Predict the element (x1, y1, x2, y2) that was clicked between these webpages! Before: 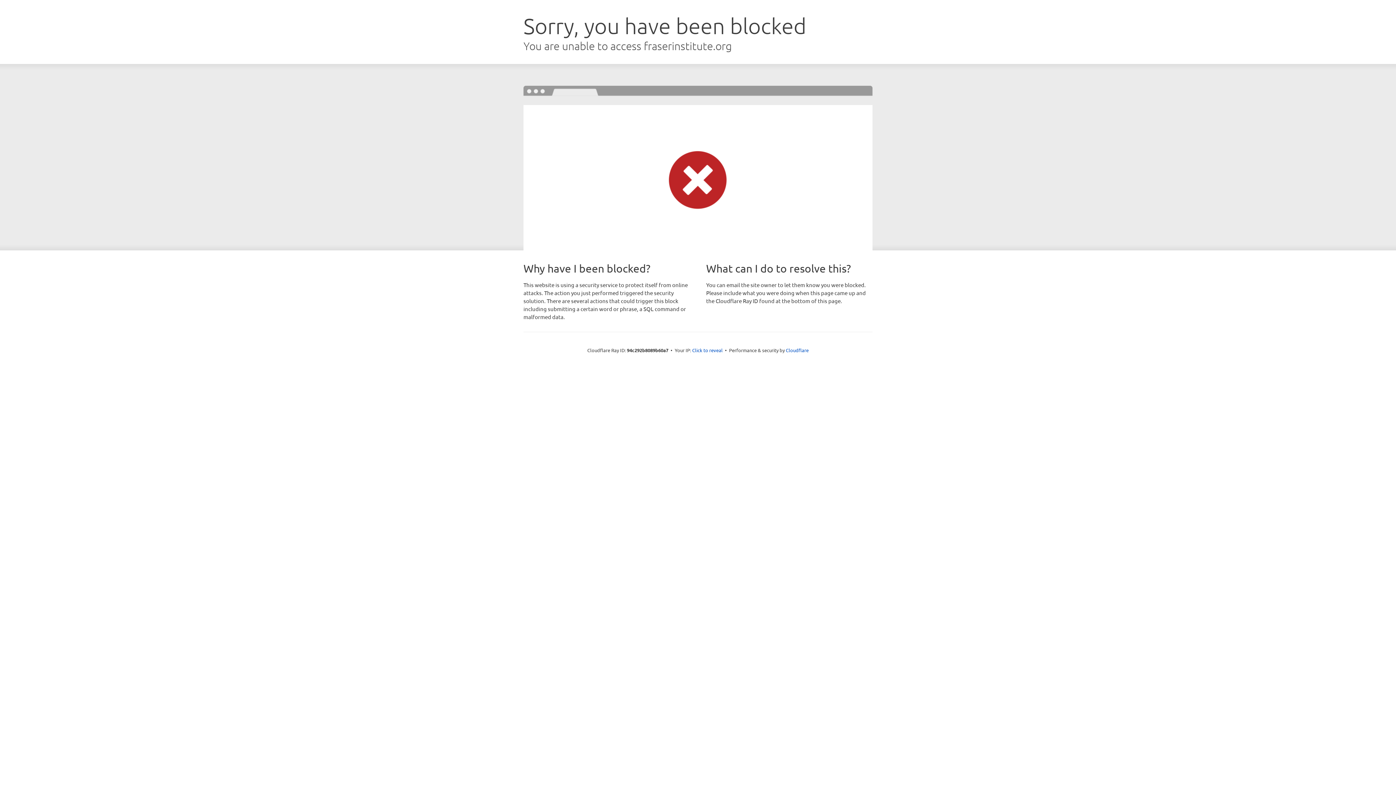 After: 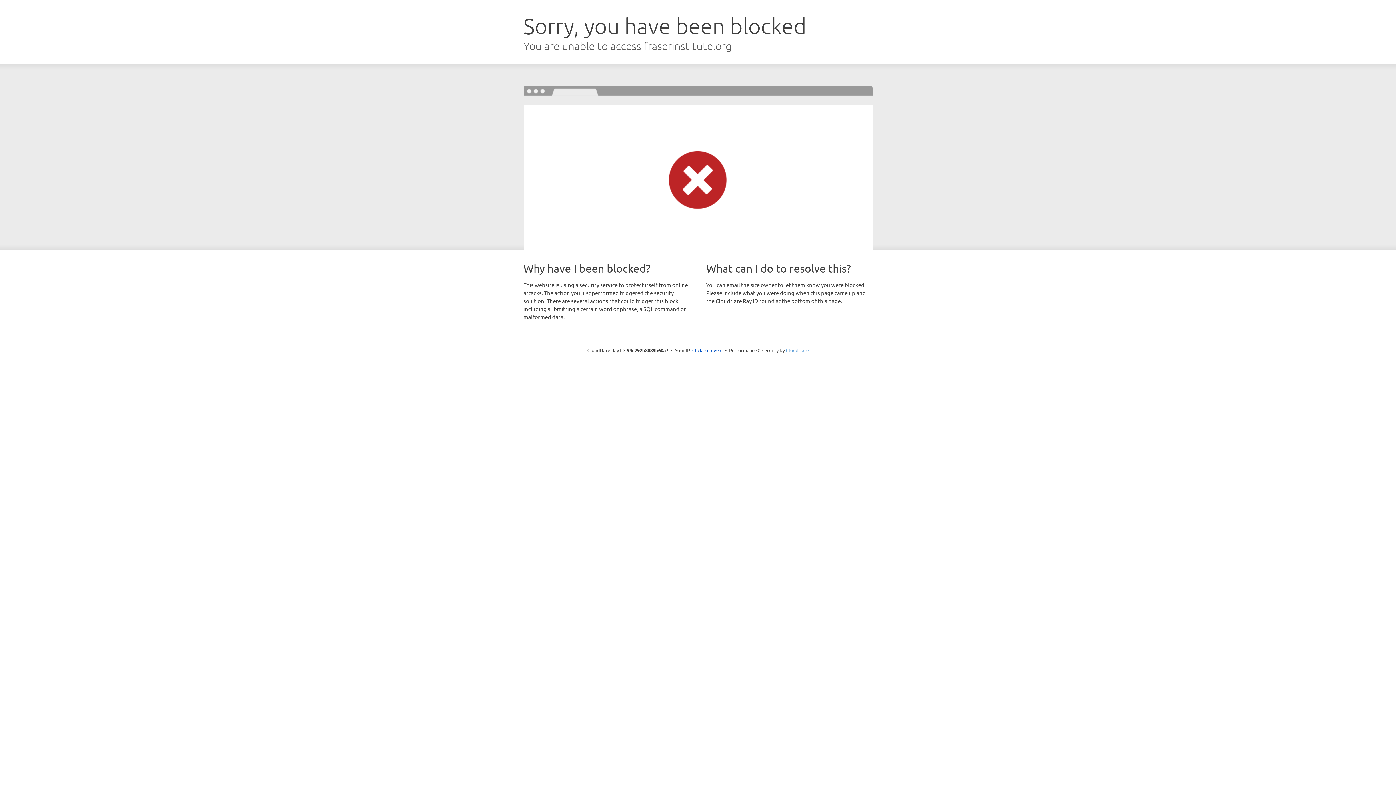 Action: bbox: (786, 347, 808, 353) label: Cloudflare